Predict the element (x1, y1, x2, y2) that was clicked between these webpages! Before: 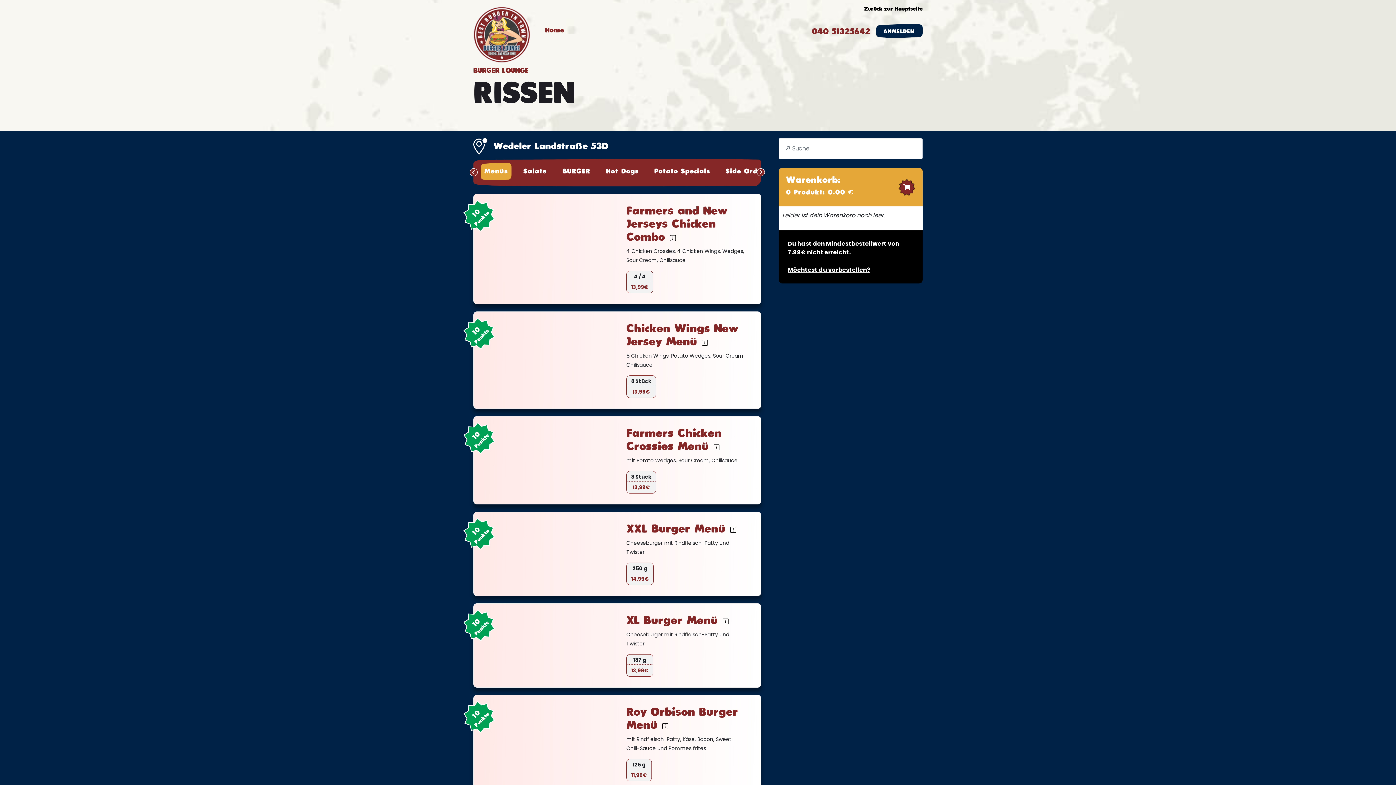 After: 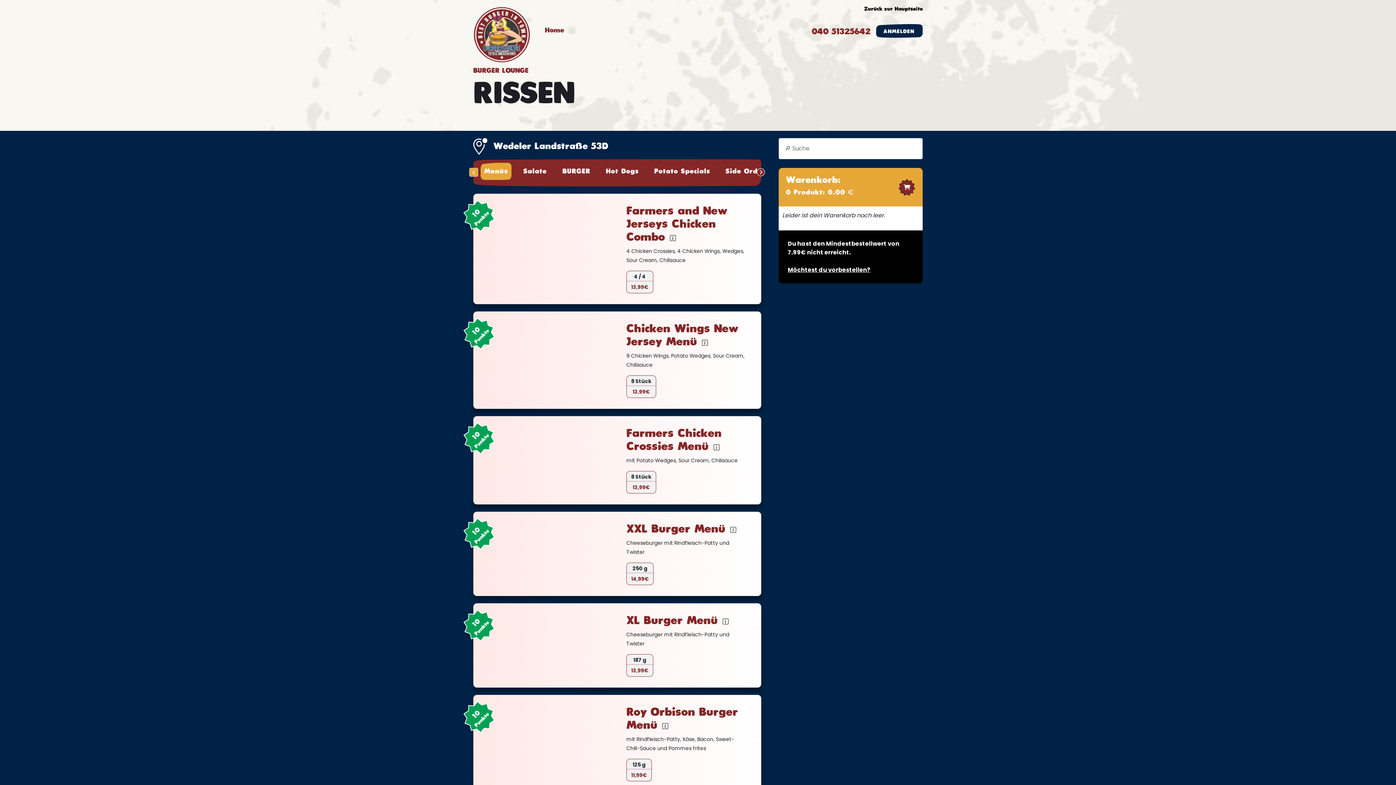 Action: bbox: (469, 168, 477, 176)